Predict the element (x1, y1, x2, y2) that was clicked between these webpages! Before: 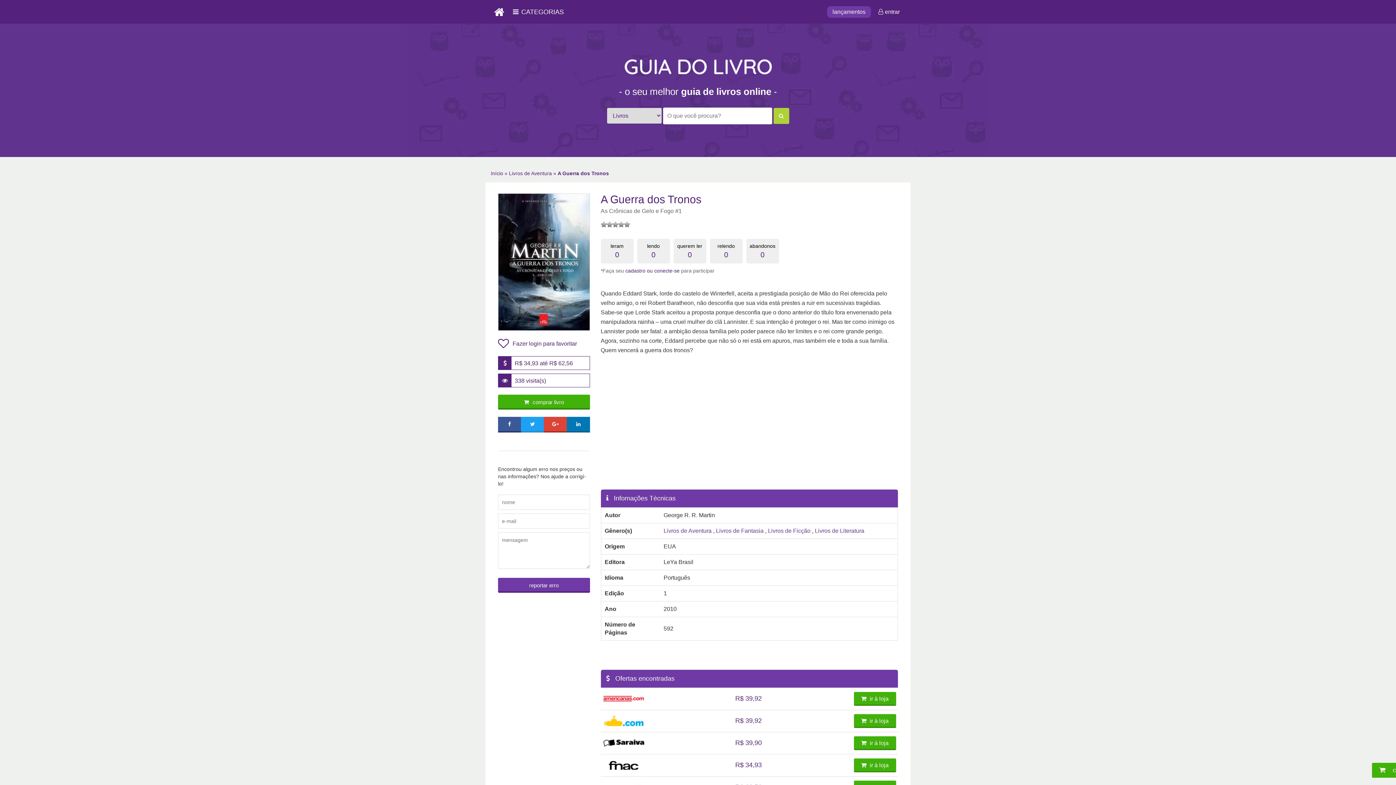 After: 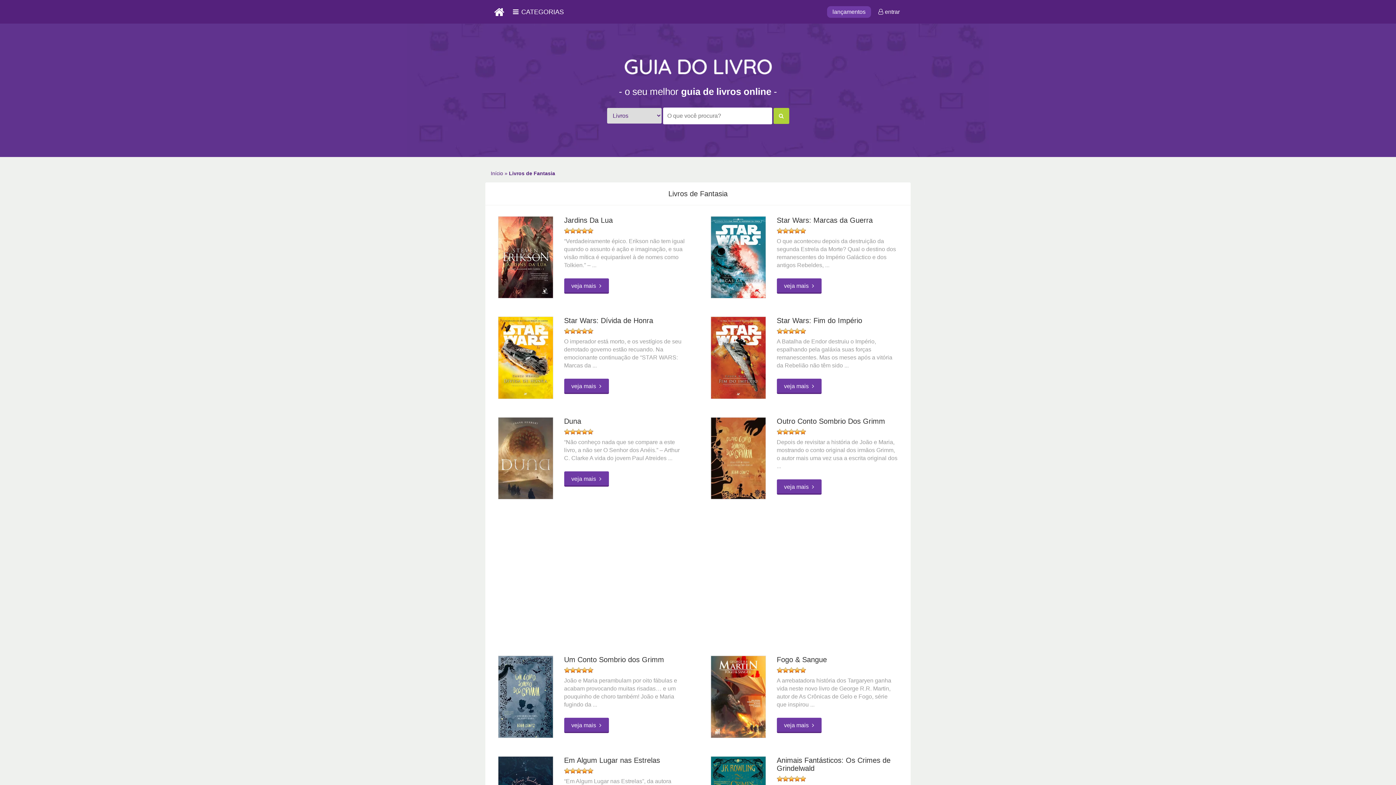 Action: label: Livros de Fantasia bbox: (716, 528, 763, 534)